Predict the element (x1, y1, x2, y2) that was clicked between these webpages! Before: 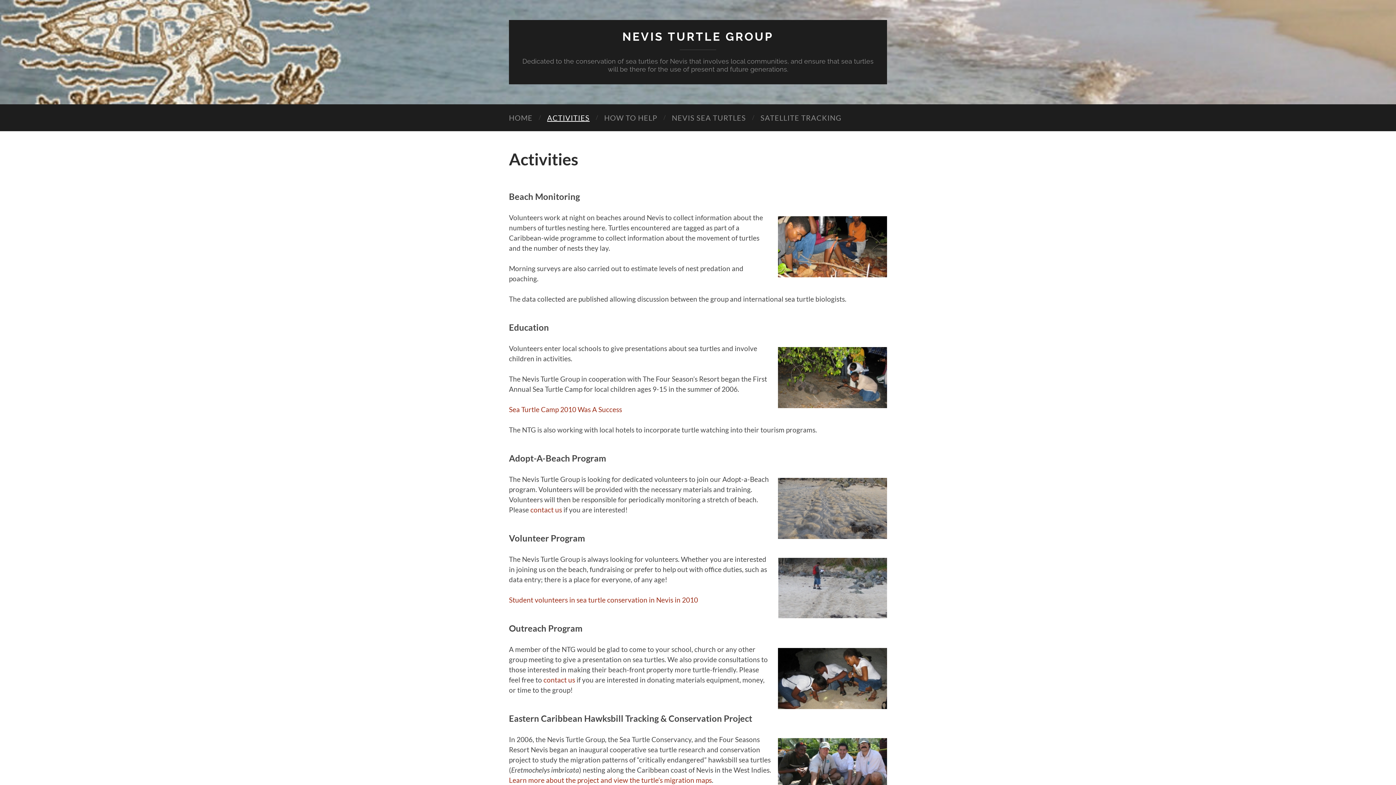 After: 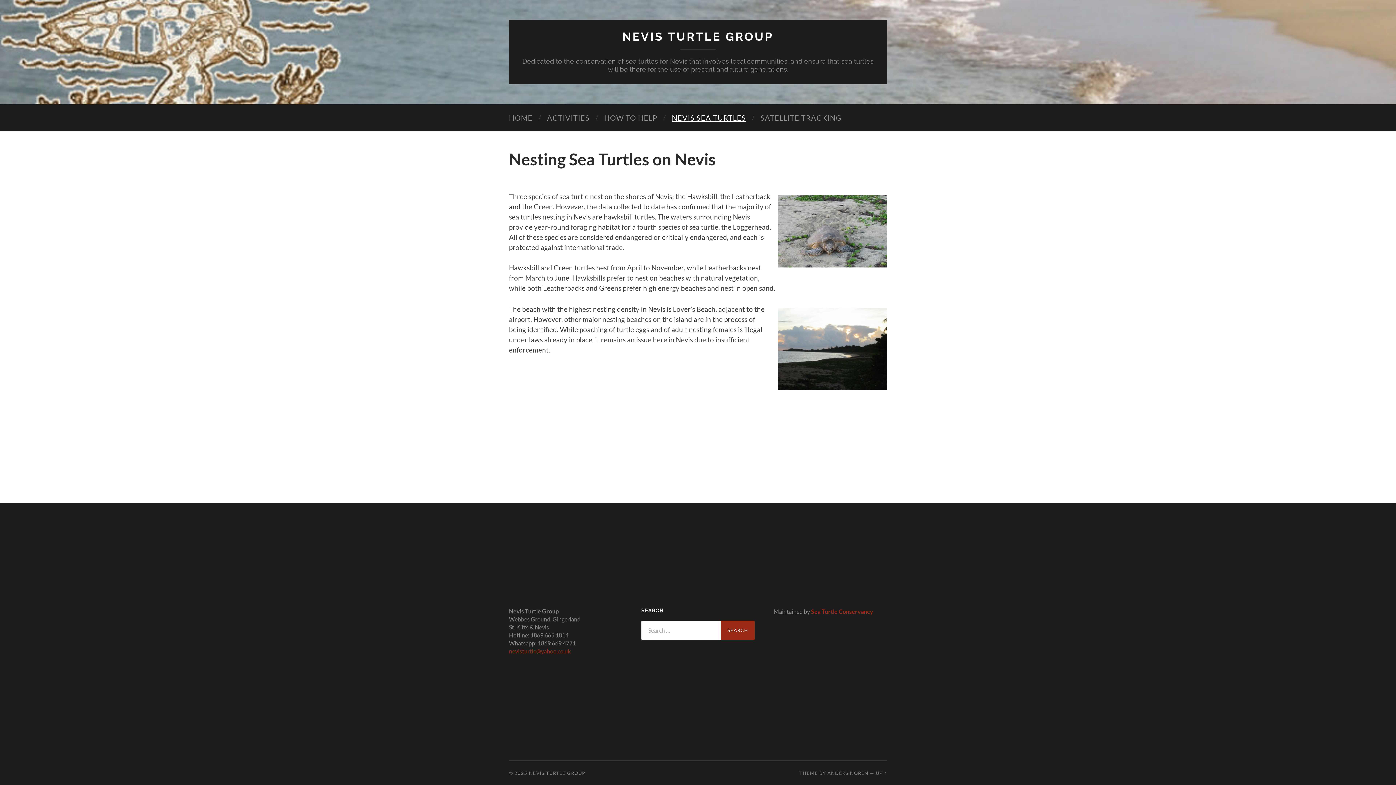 Action: bbox: (664, 104, 753, 131) label: NEVIS SEA TURTLES